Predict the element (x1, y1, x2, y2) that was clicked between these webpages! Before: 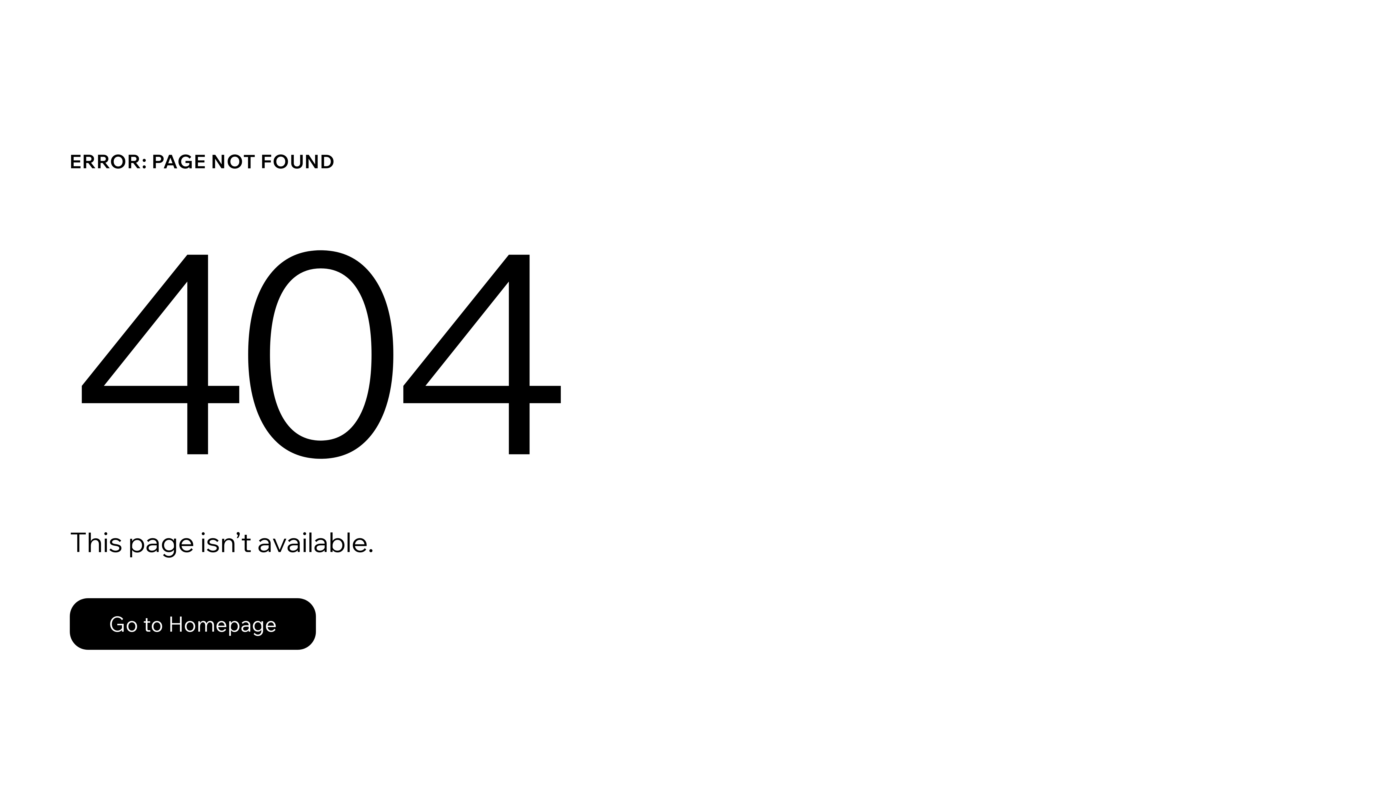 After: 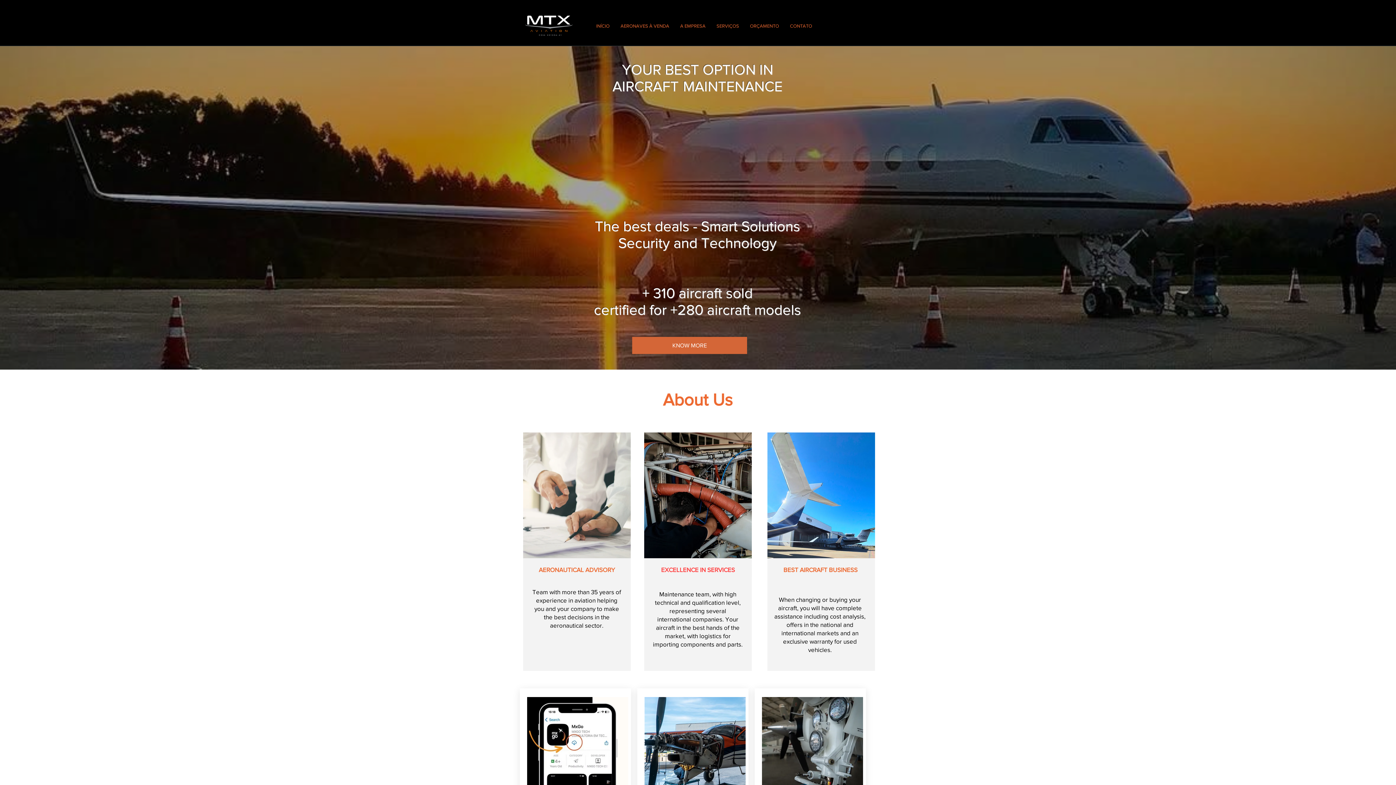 Action: label: Go to Homepage bbox: (69, 582, 768, 659)